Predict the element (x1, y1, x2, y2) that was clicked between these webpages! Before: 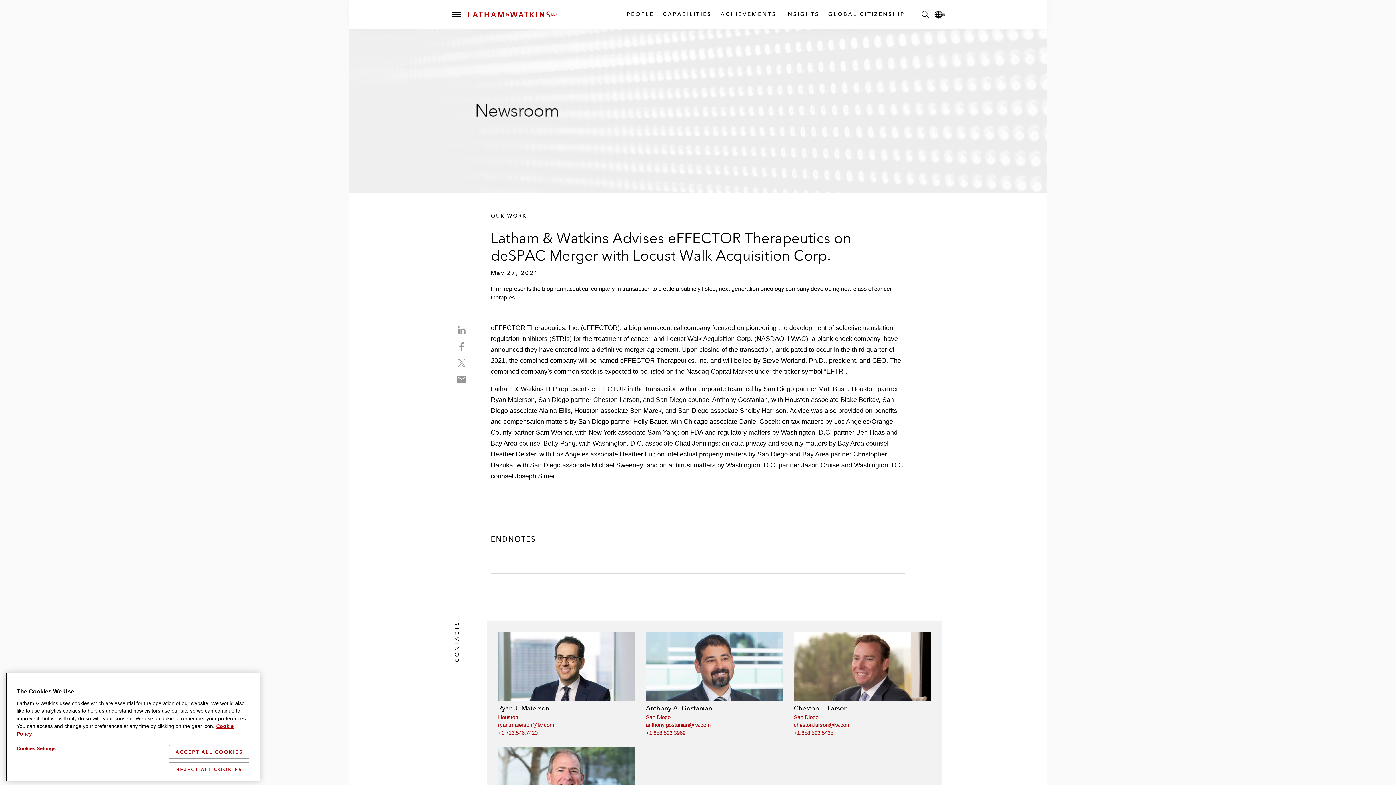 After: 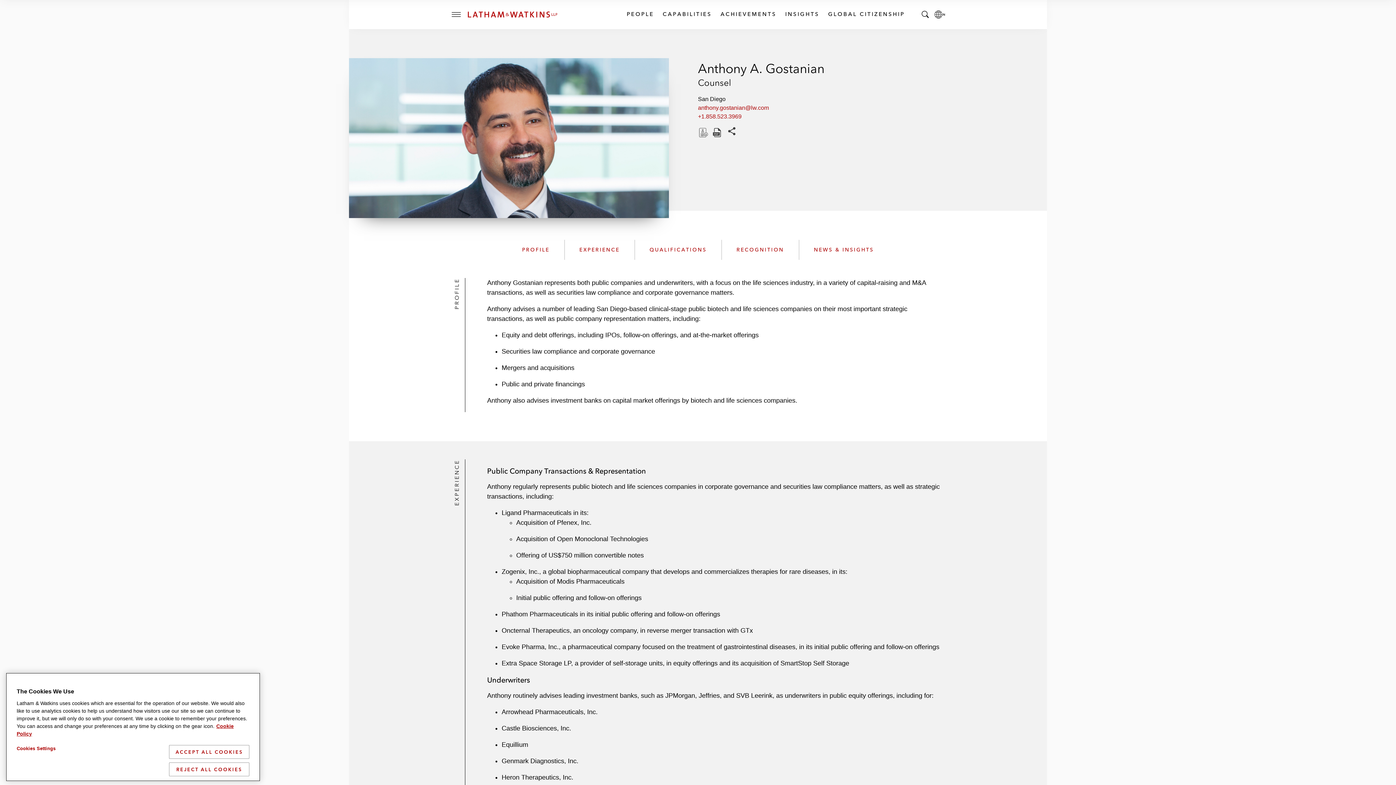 Action: bbox: (646, 704, 712, 712) label: Anthony A. Gostanian